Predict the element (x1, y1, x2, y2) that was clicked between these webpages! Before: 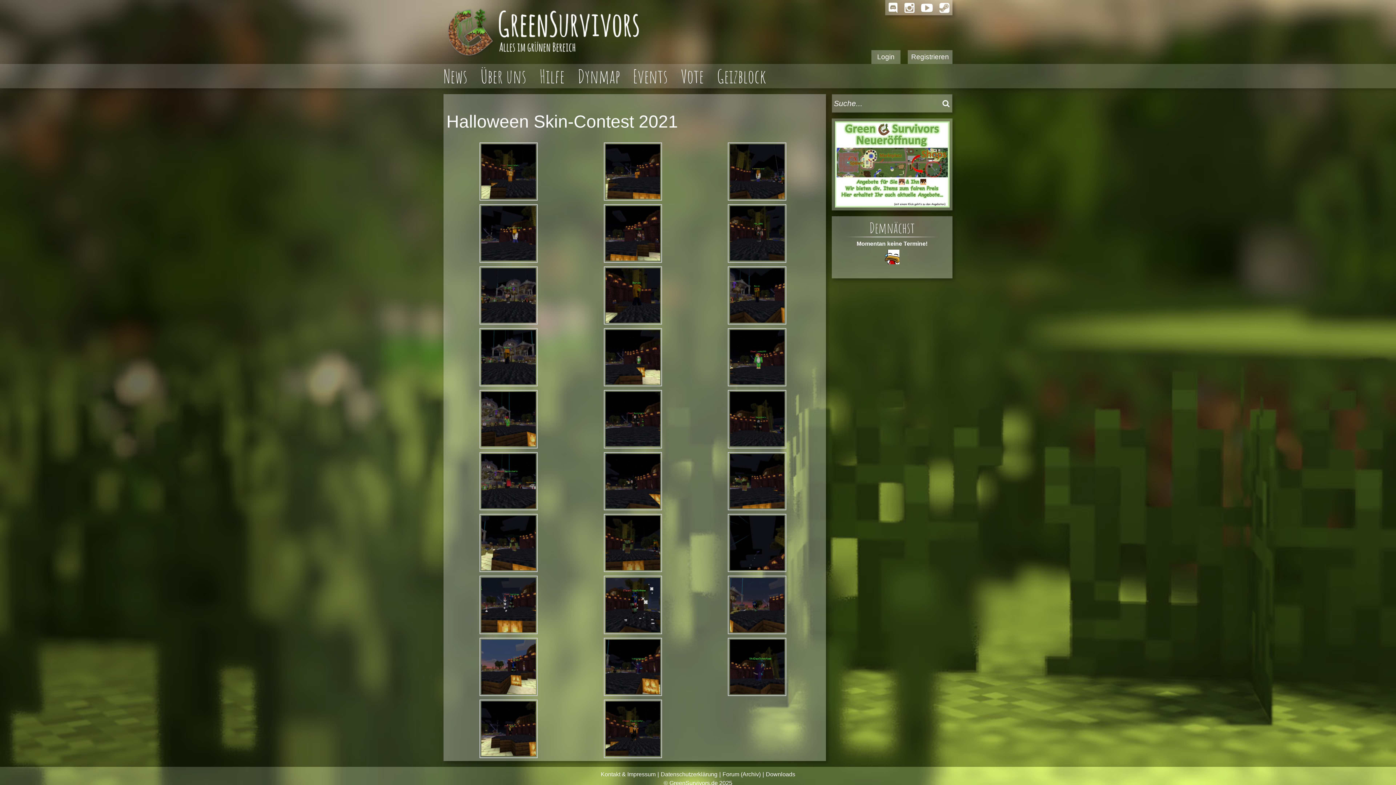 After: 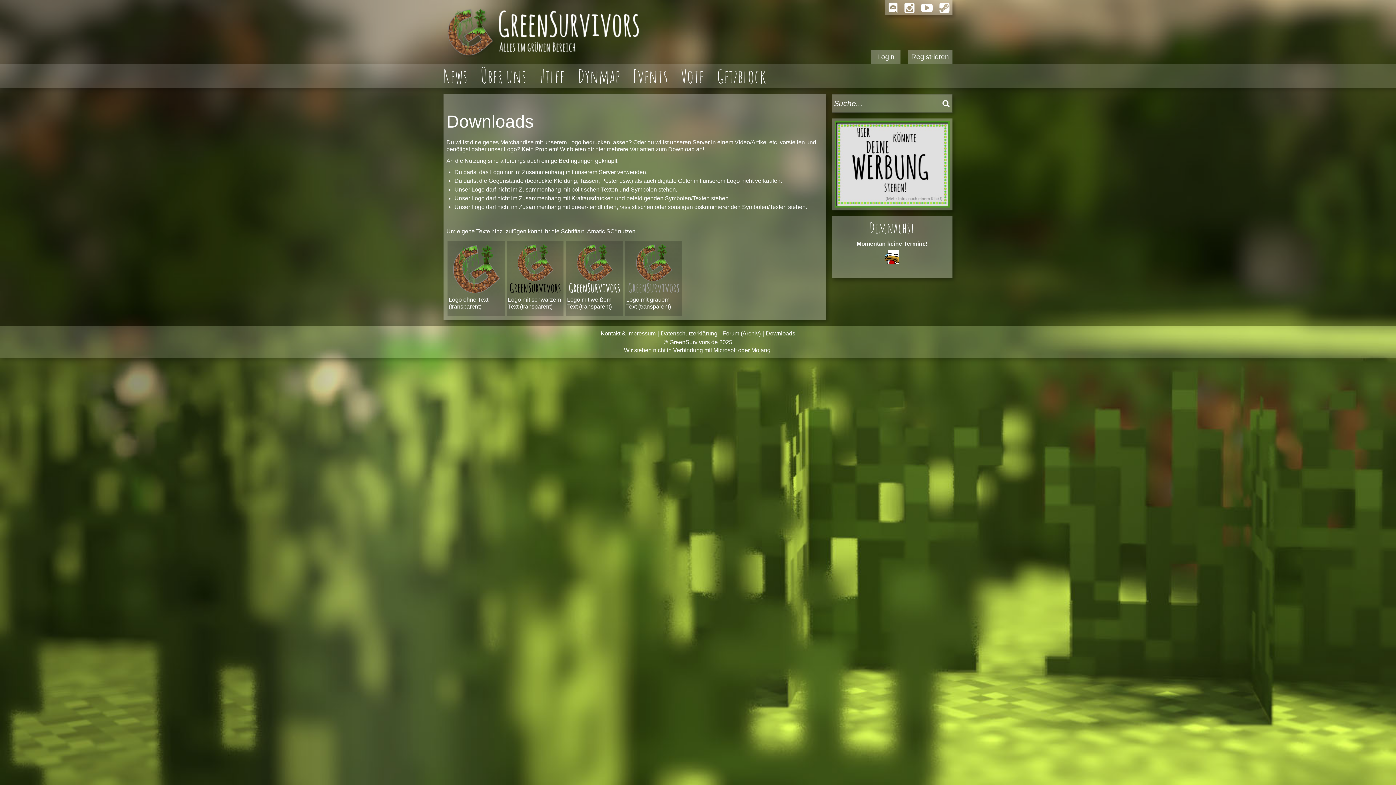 Action: label: Downloads bbox: (766, 771, 795, 777)